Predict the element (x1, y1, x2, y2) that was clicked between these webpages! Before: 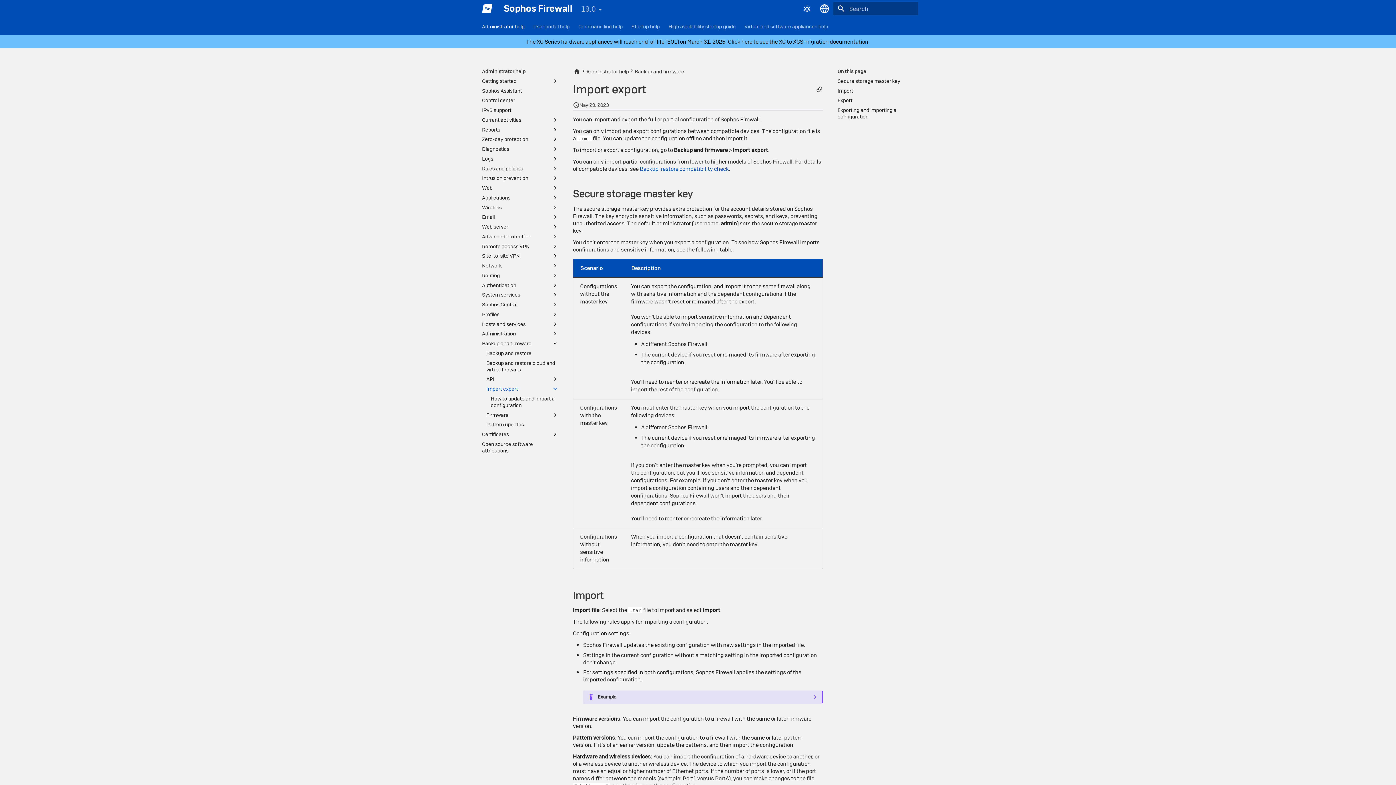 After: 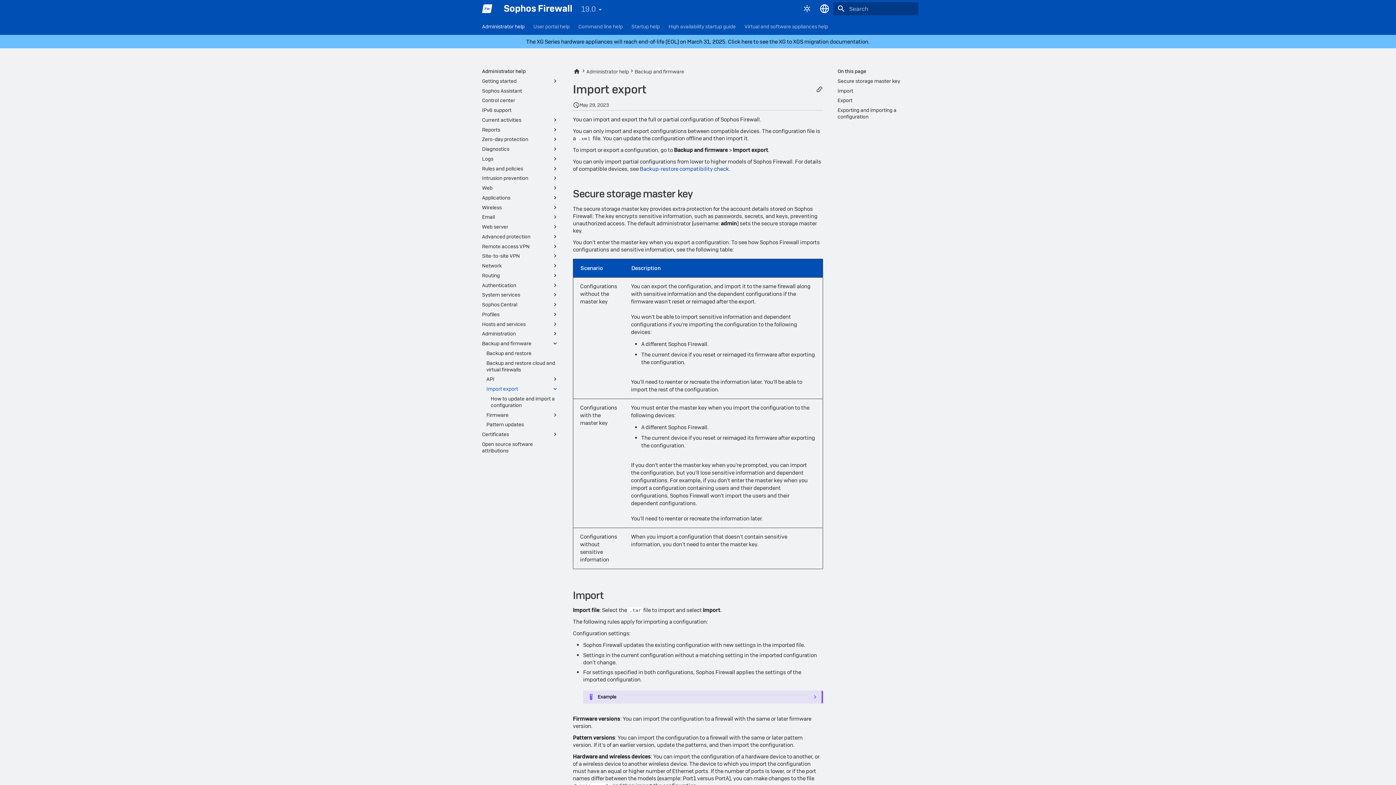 Action: bbox: (640, 165, 729, 172) label: Backup-restore compatibility check